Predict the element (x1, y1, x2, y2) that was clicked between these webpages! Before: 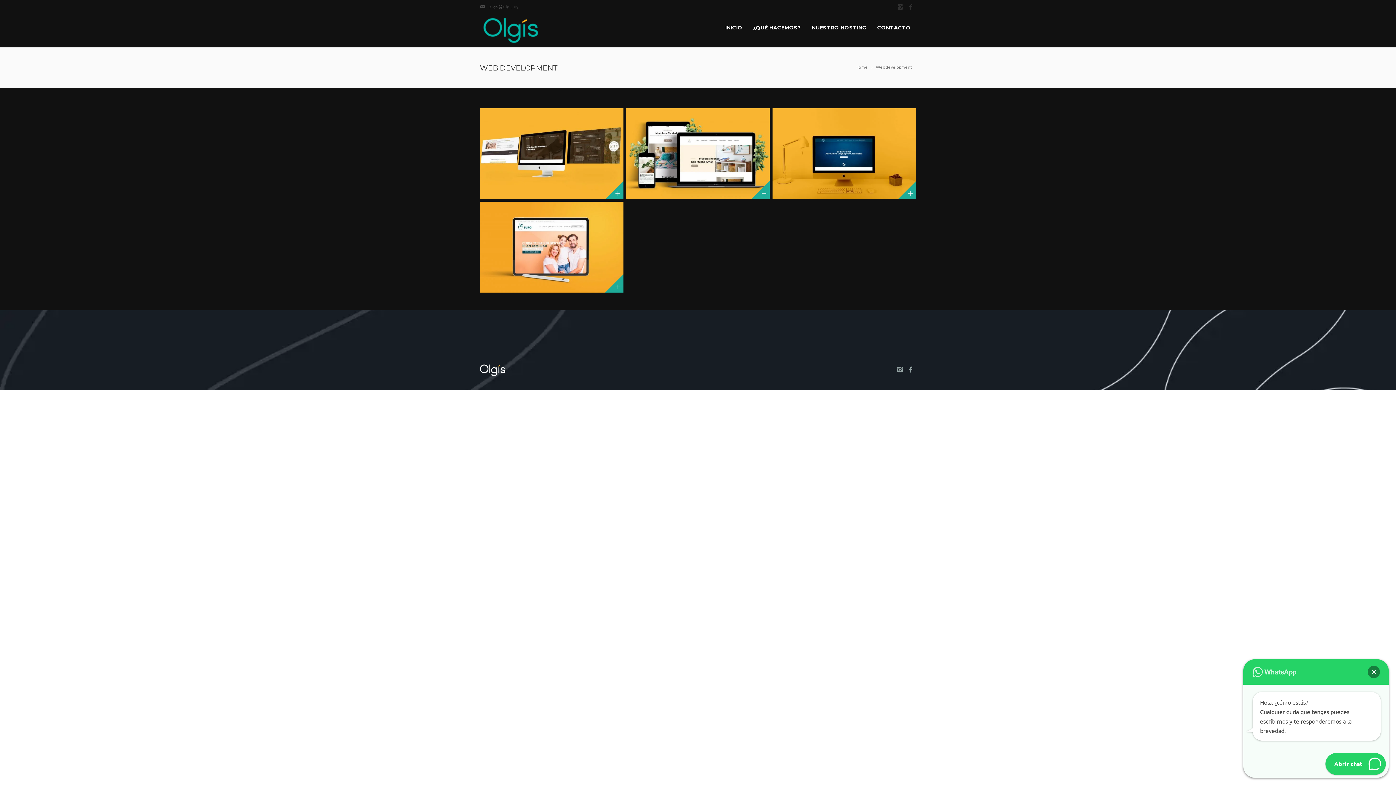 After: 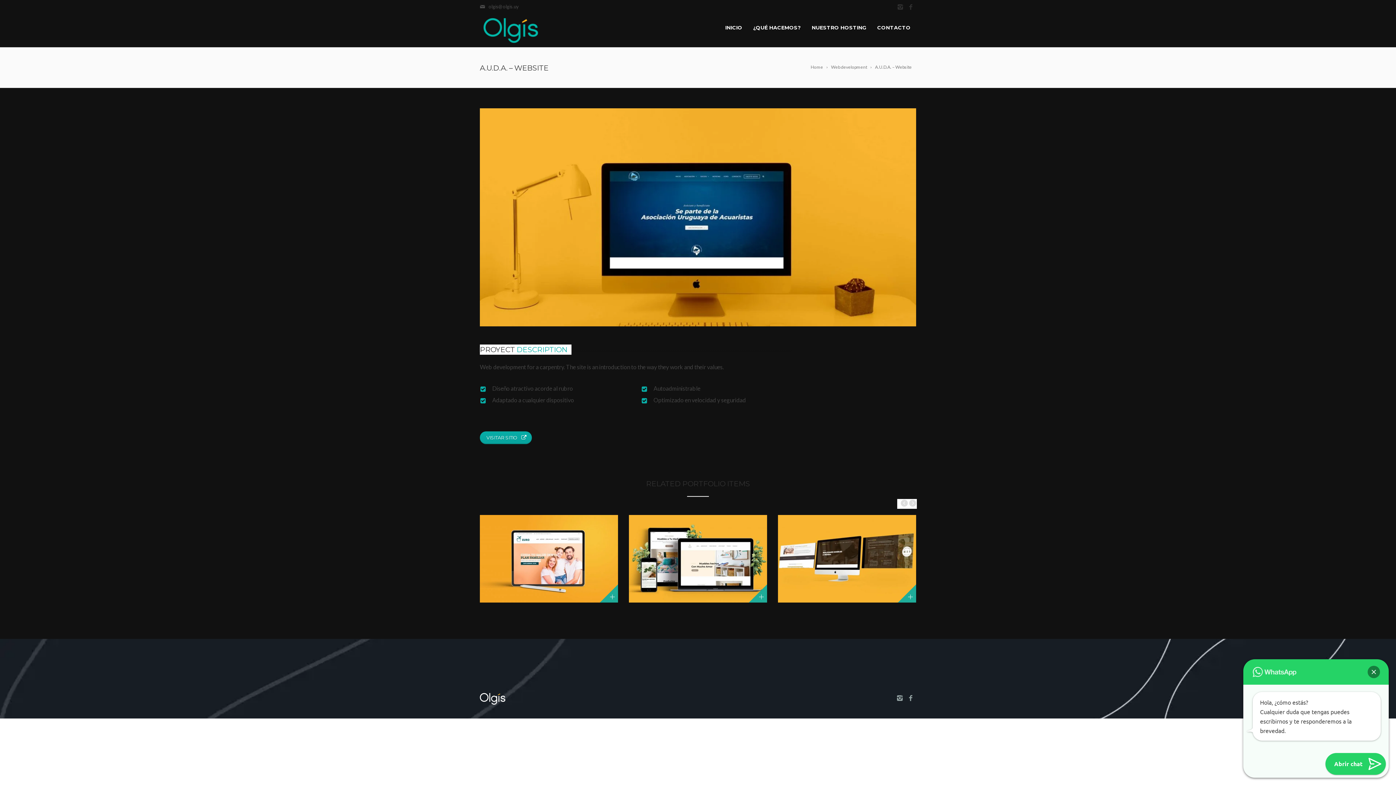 Action: label: A.U.D.A. – WEBSITE

Web development bbox: (772, 108, 916, 199)